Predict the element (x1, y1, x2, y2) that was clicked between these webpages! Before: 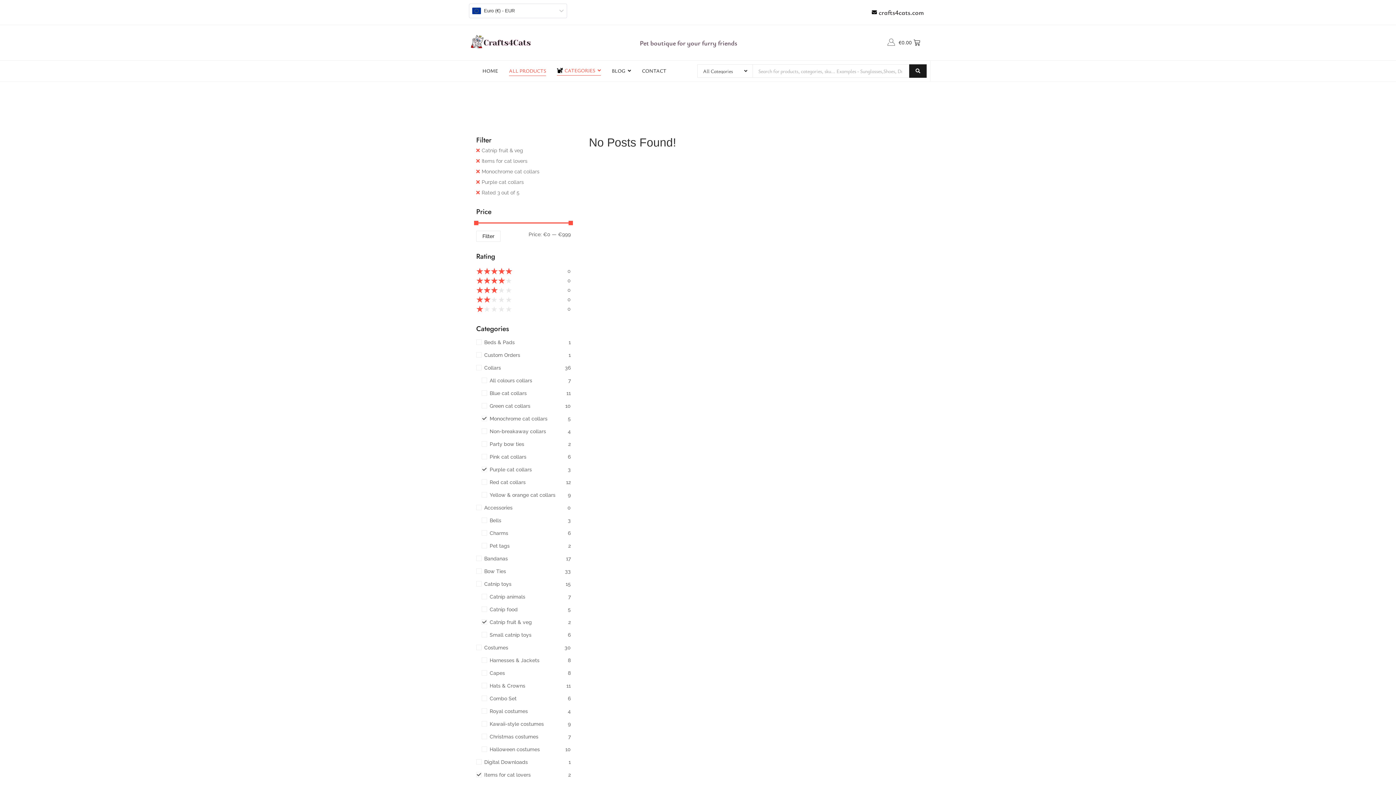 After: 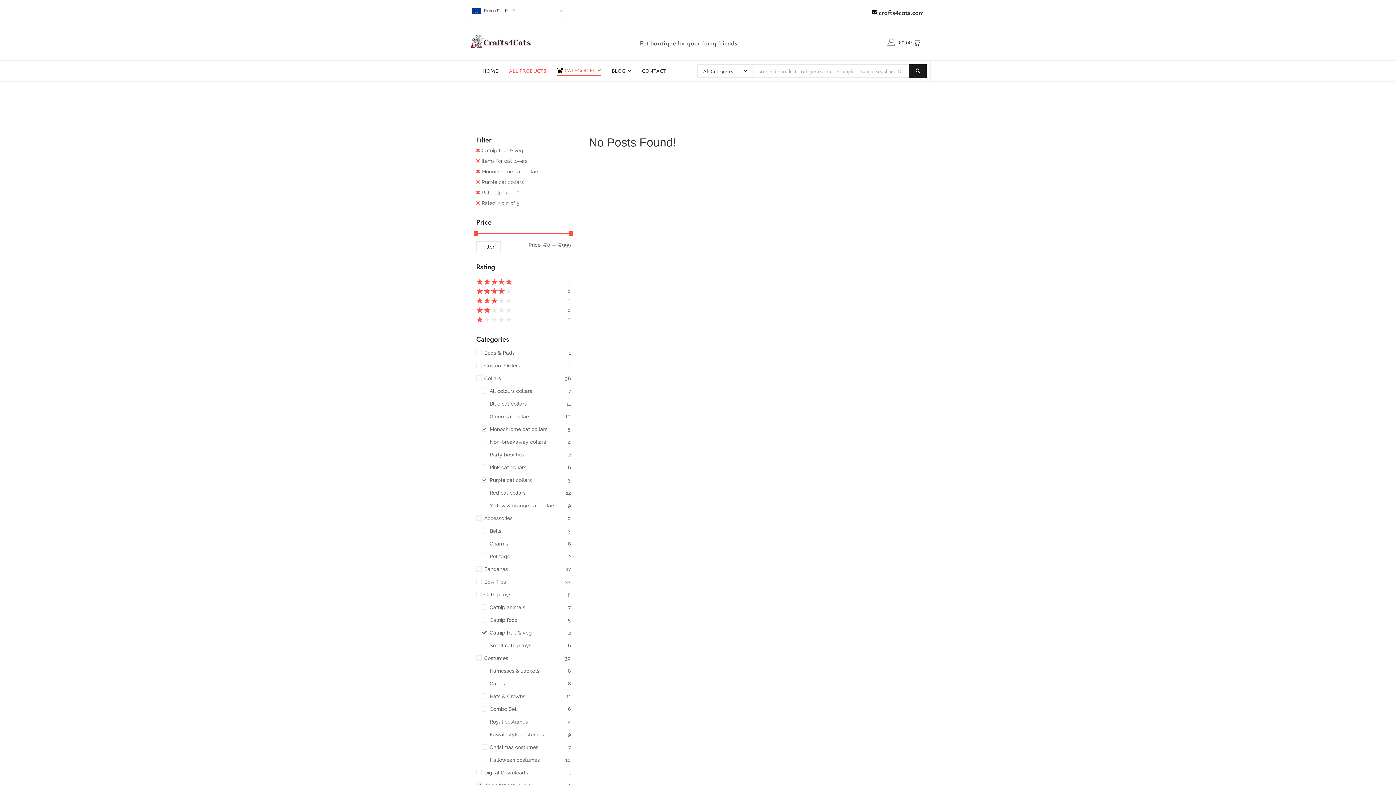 Action: label: ★★★★★
0 bbox: (476, 296, 570, 304)